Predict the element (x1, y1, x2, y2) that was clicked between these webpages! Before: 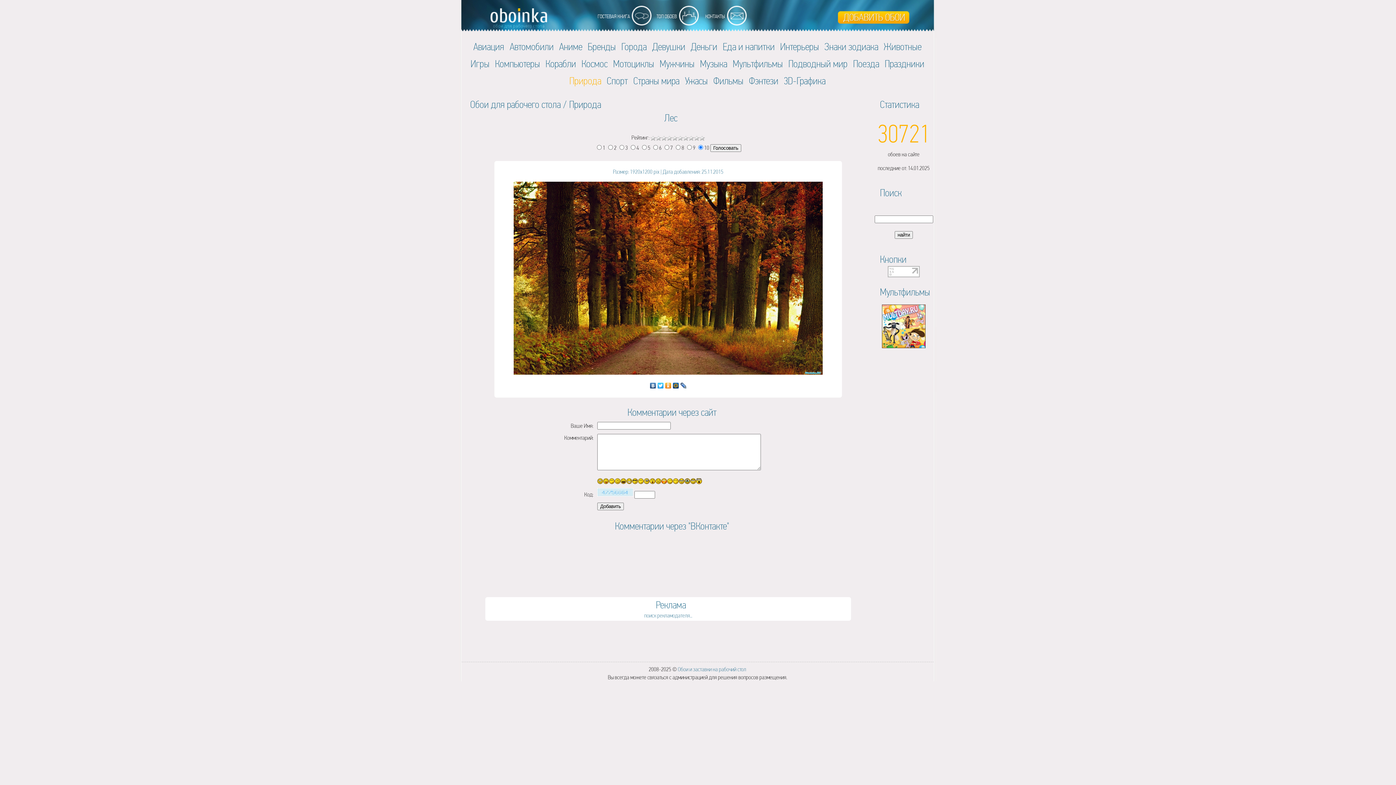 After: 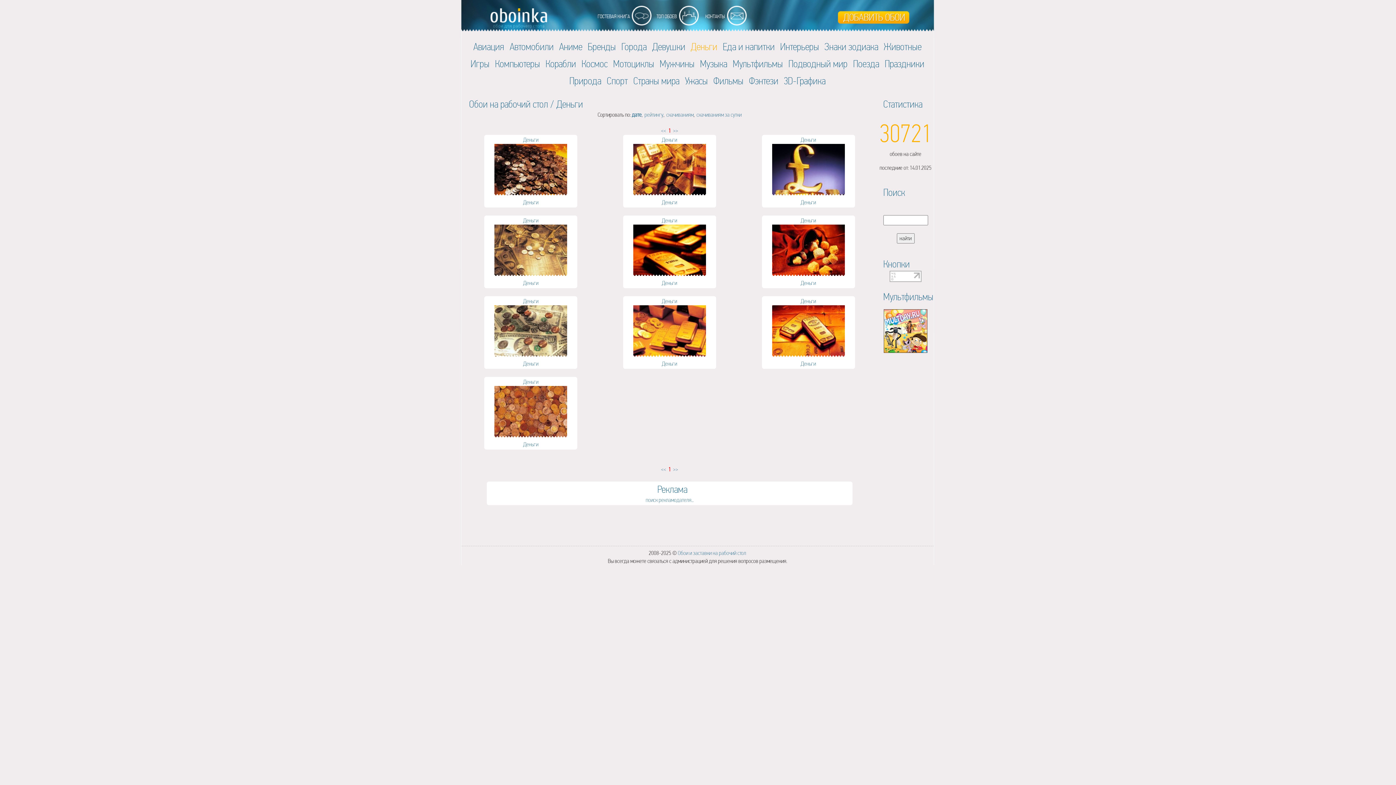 Action: label: Деньги bbox: (690, 41, 717, 52)